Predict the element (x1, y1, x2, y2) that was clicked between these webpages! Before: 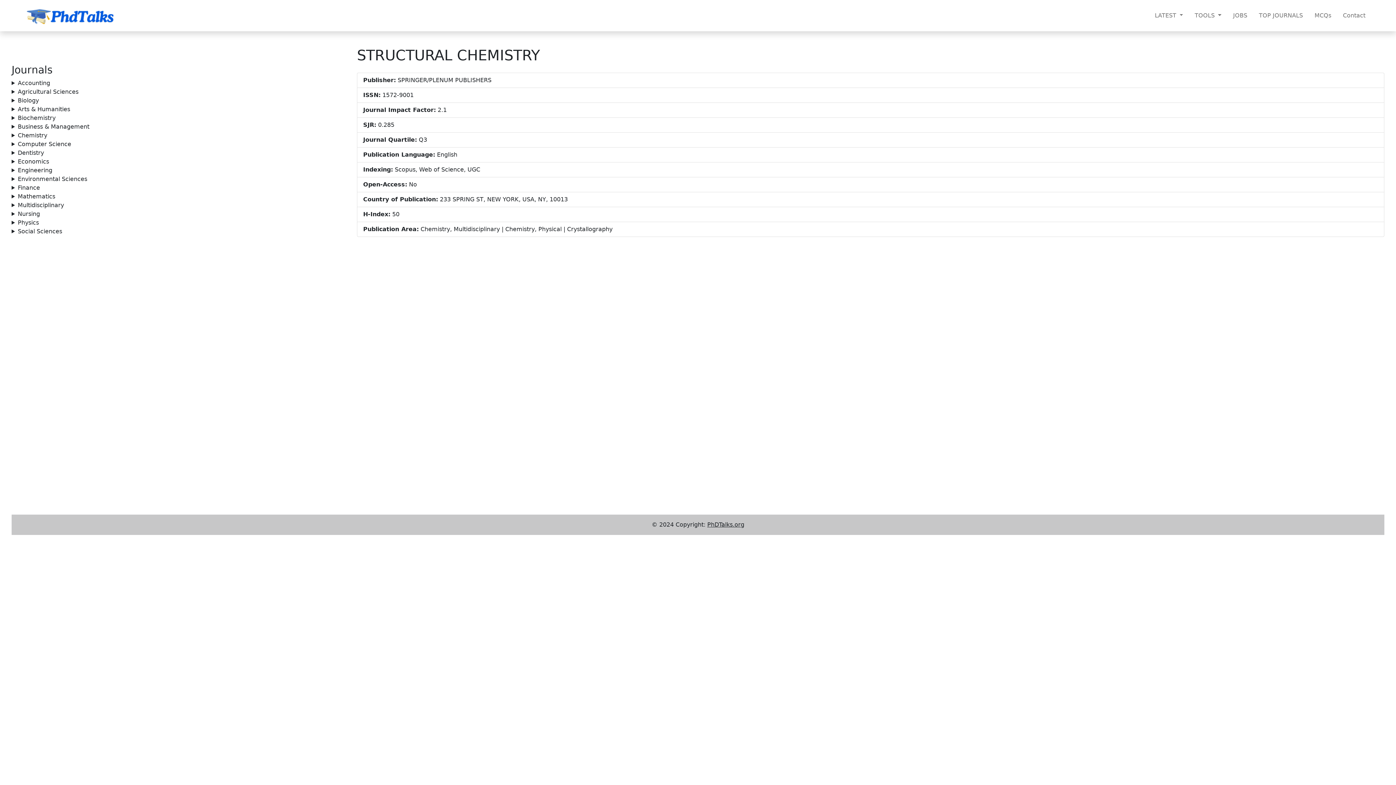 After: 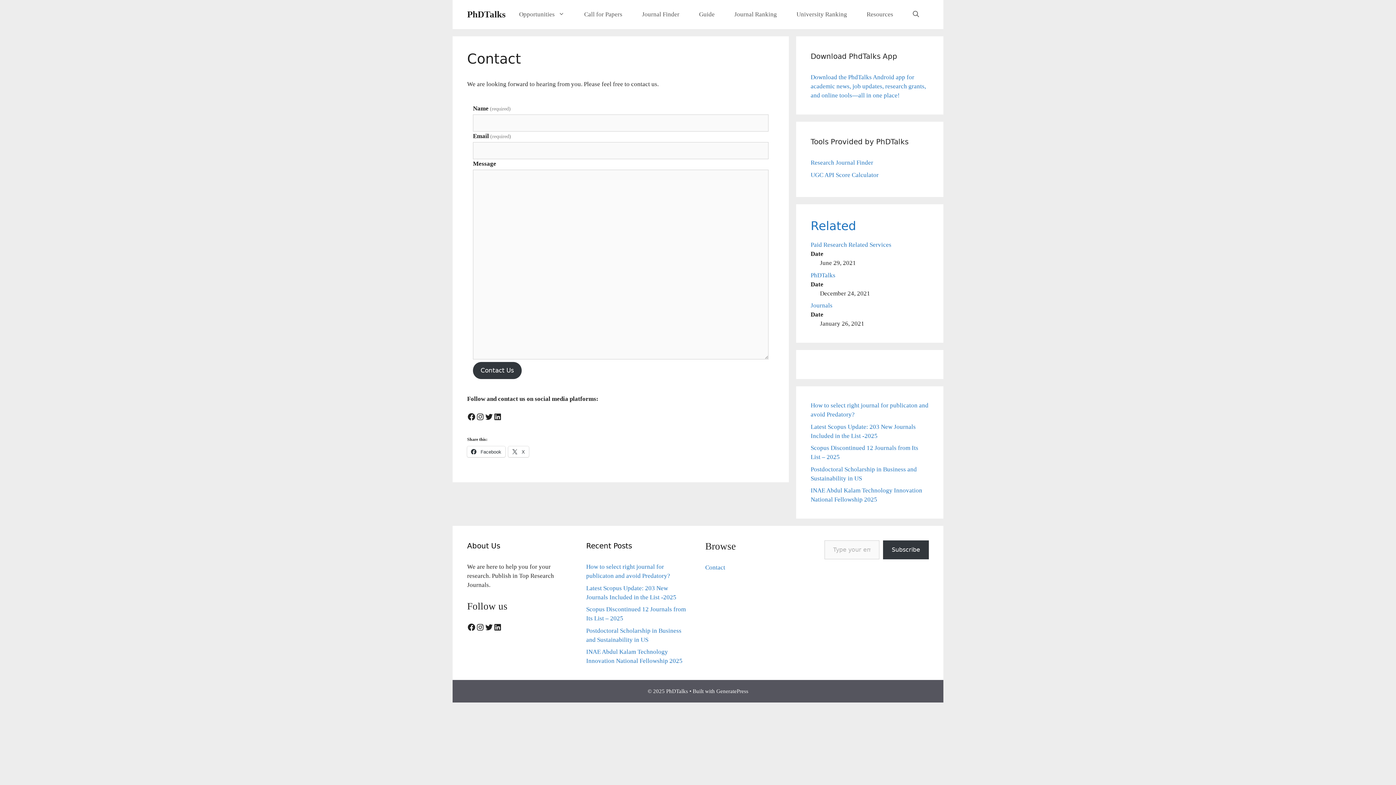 Action: bbox: (1340, 8, 1368, 22) label: Contact